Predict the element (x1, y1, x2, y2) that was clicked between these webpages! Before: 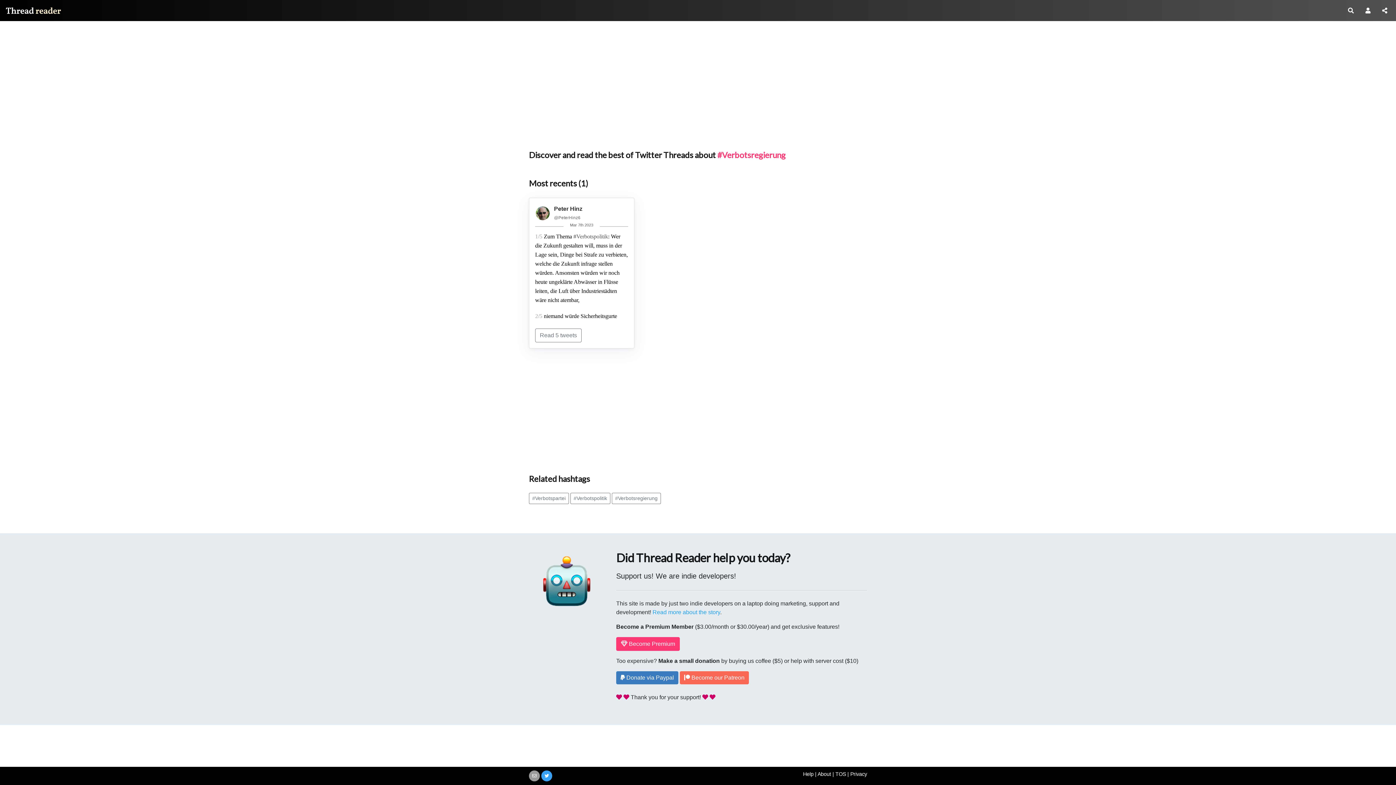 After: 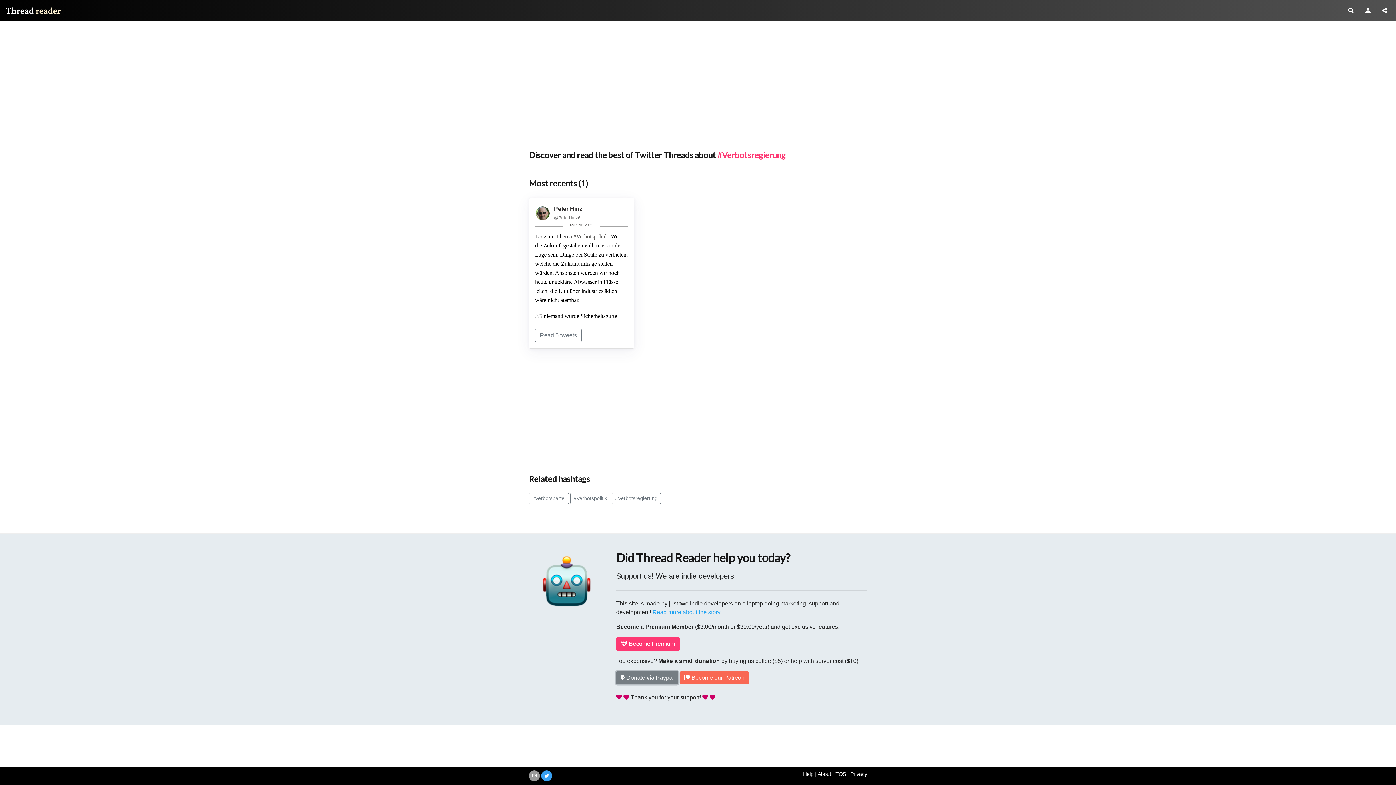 Action: bbox: (616, 671, 678, 684) label:  Donate via Paypal